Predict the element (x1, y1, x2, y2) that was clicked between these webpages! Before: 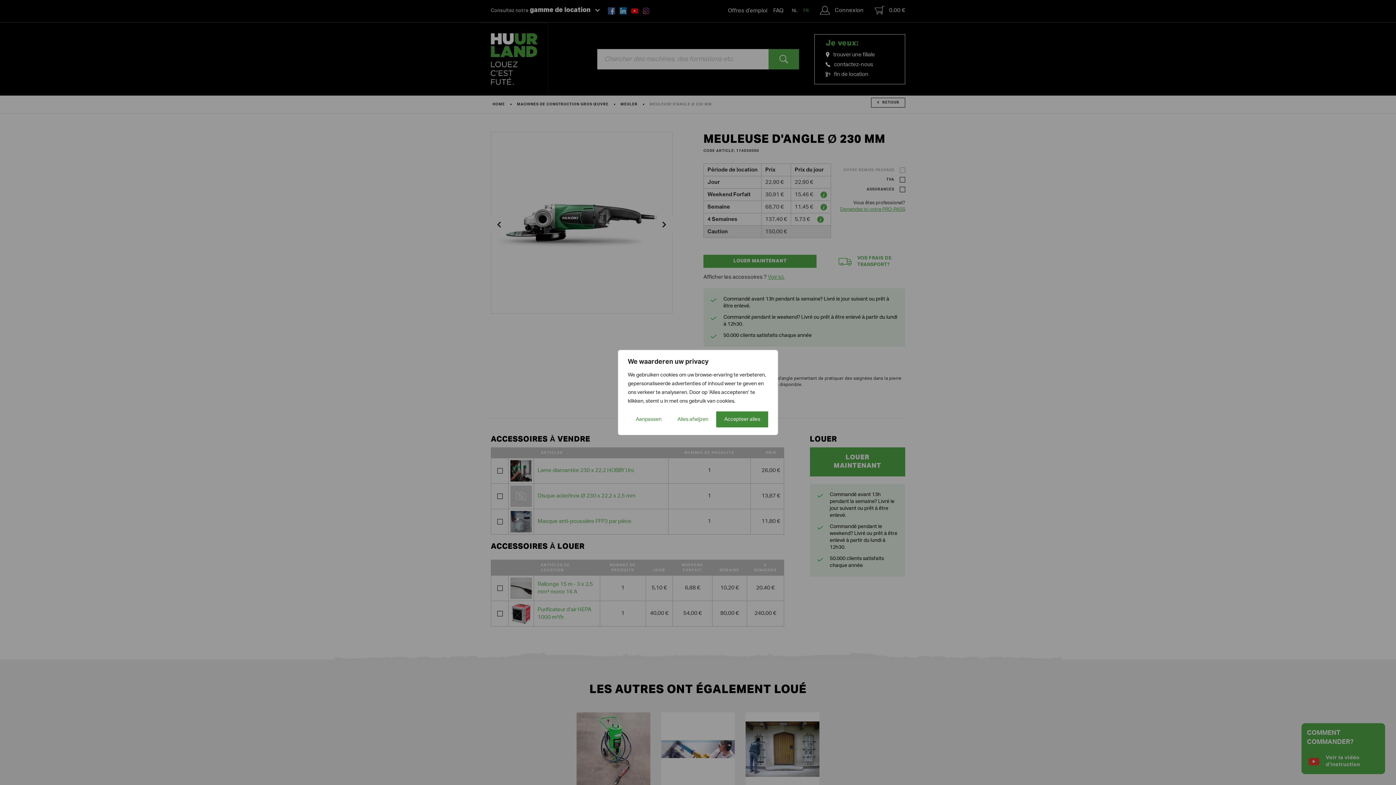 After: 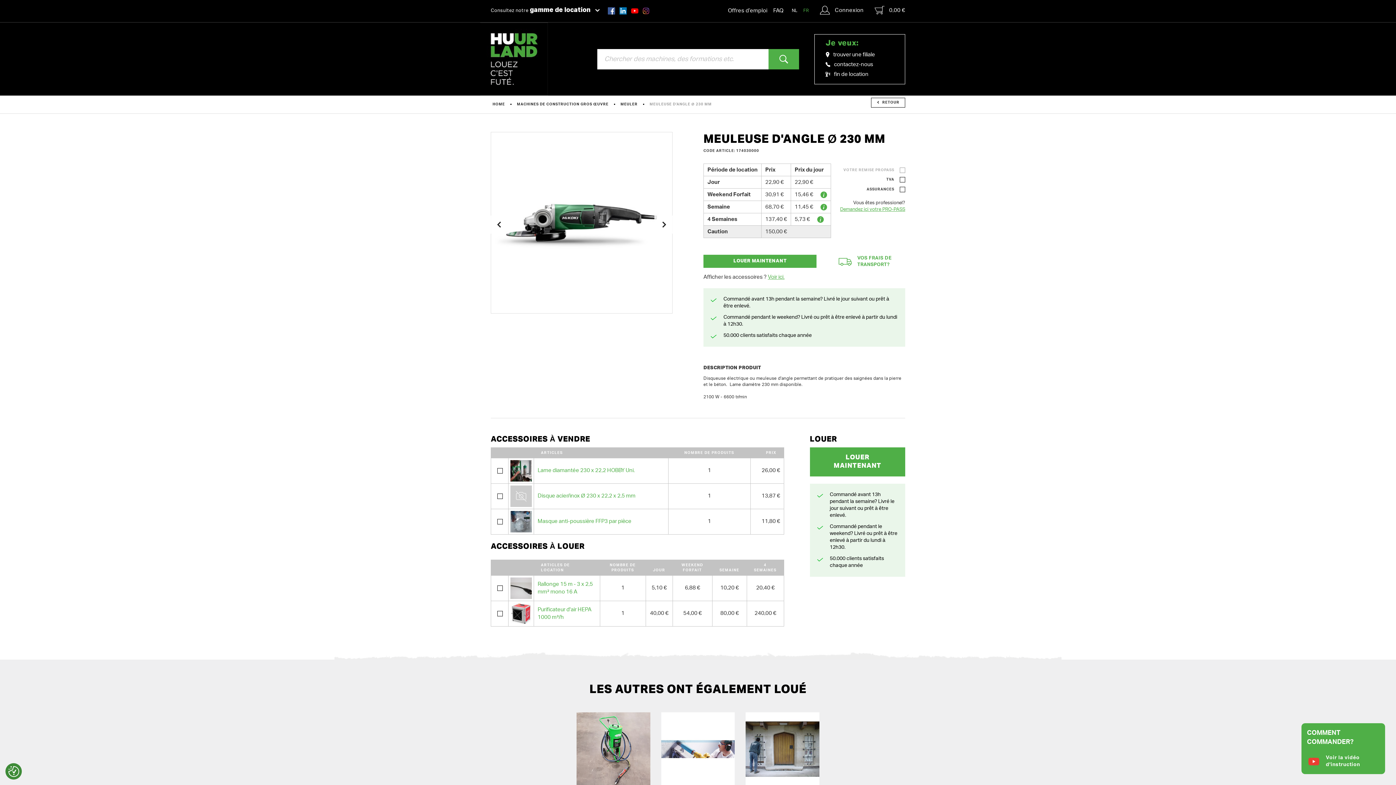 Action: label: Alles afwijzen bbox: (669, 411, 716, 427)